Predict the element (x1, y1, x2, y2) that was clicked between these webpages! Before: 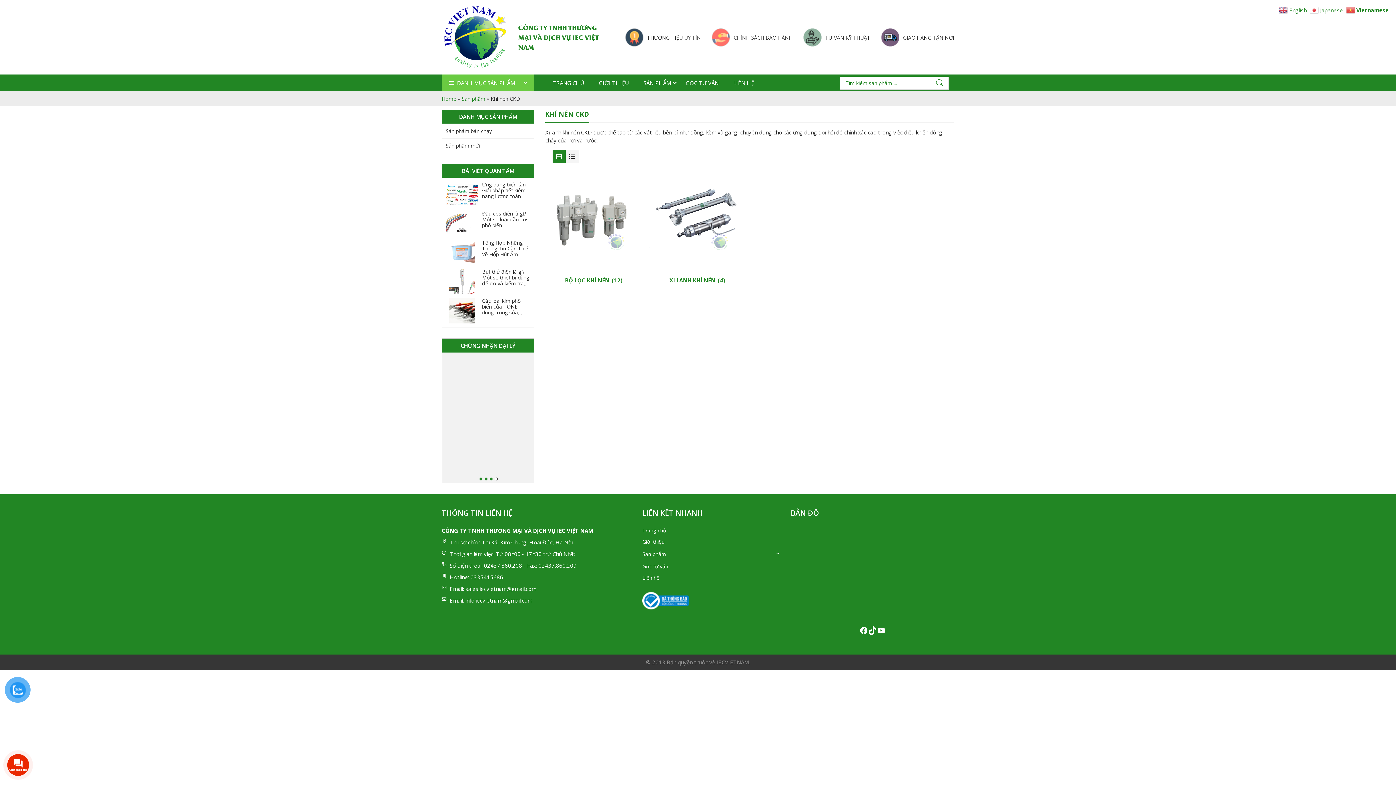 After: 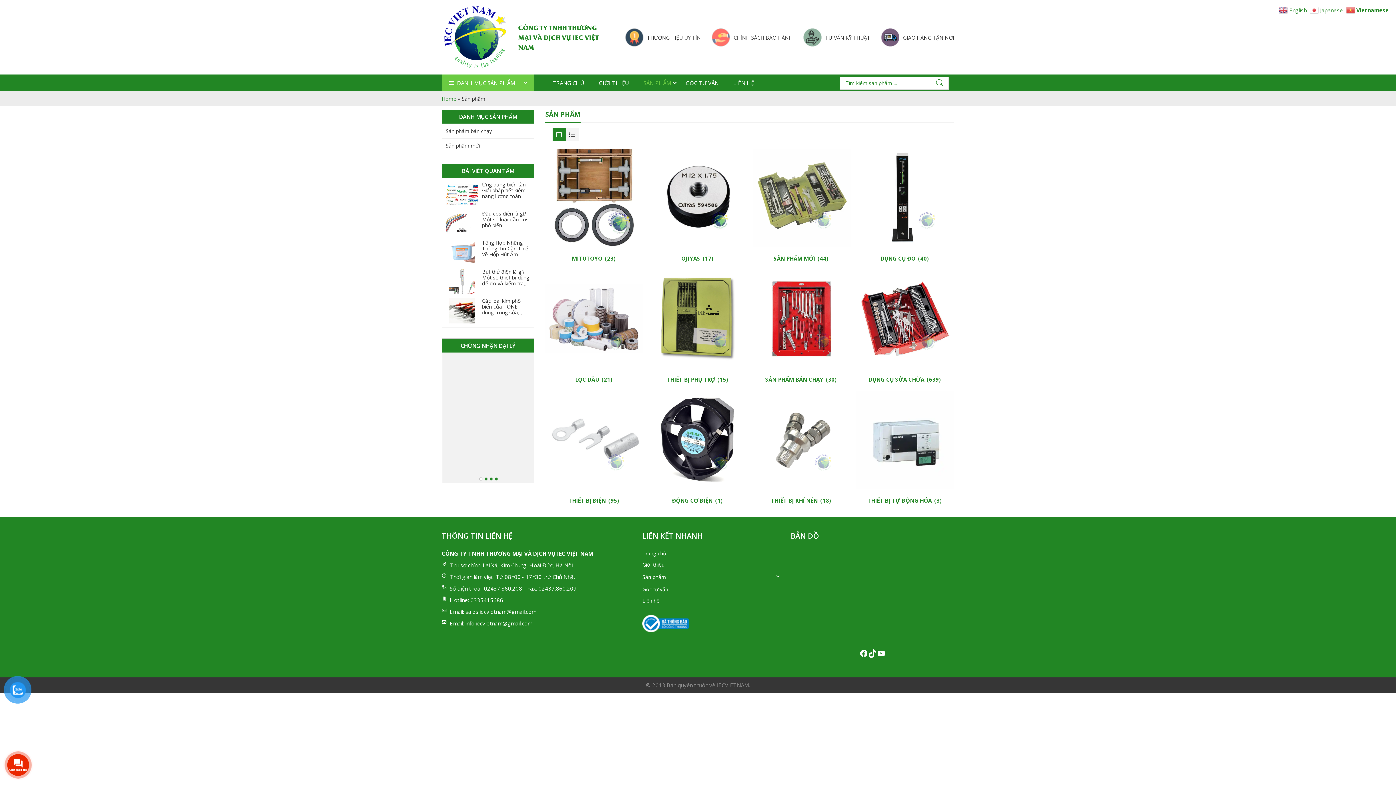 Action: label: Sản phẩm bbox: (461, 95, 485, 102)